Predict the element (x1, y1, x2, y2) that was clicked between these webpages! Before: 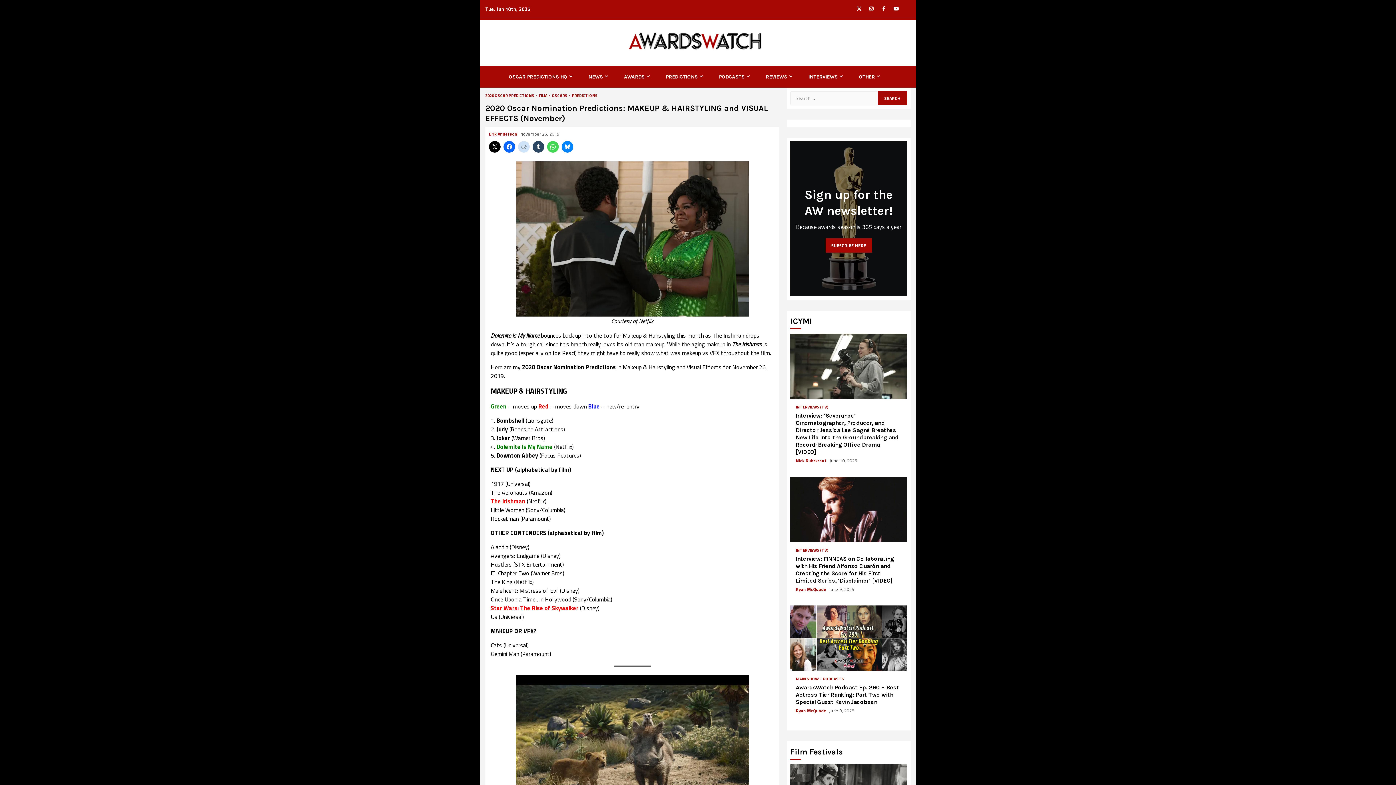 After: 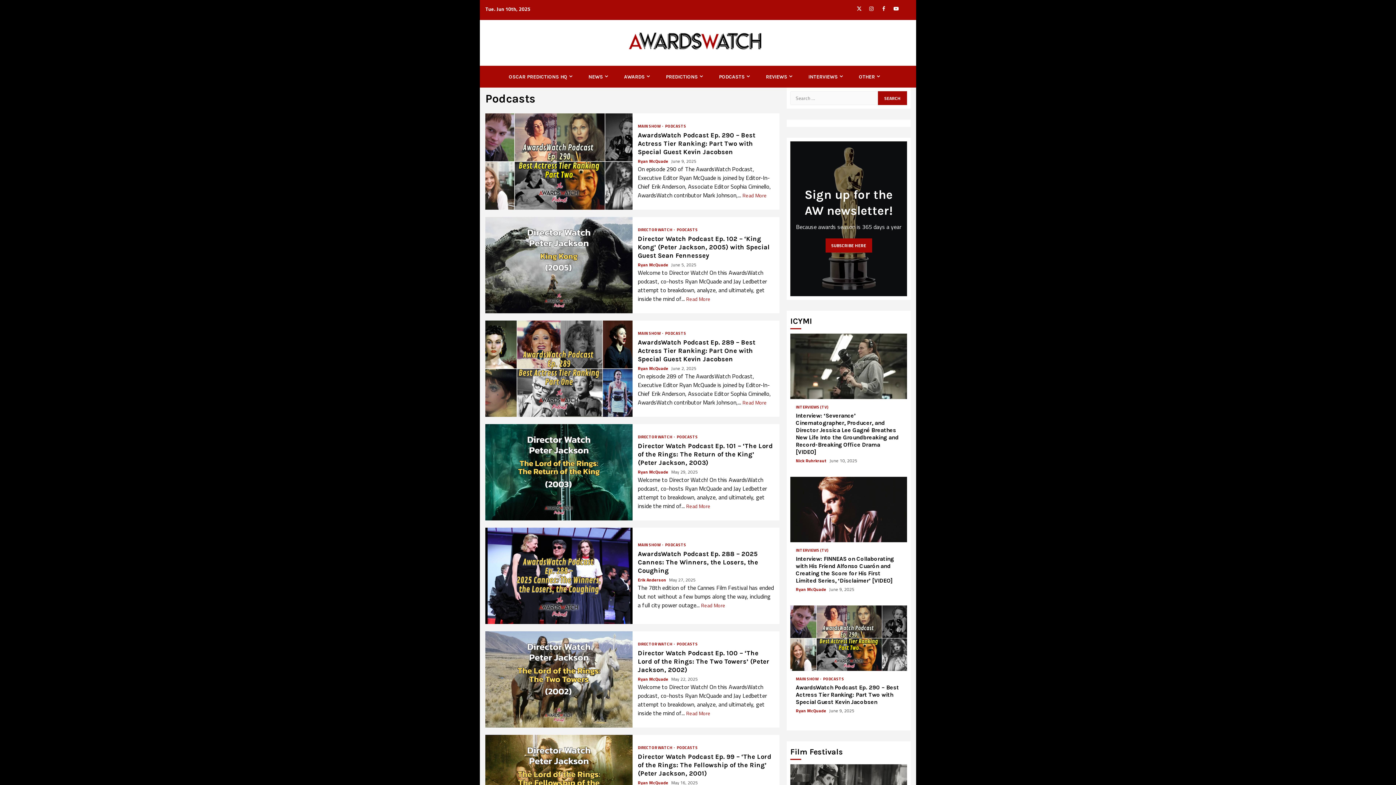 Action: label: PODCASTS bbox: (823, 677, 844, 681)